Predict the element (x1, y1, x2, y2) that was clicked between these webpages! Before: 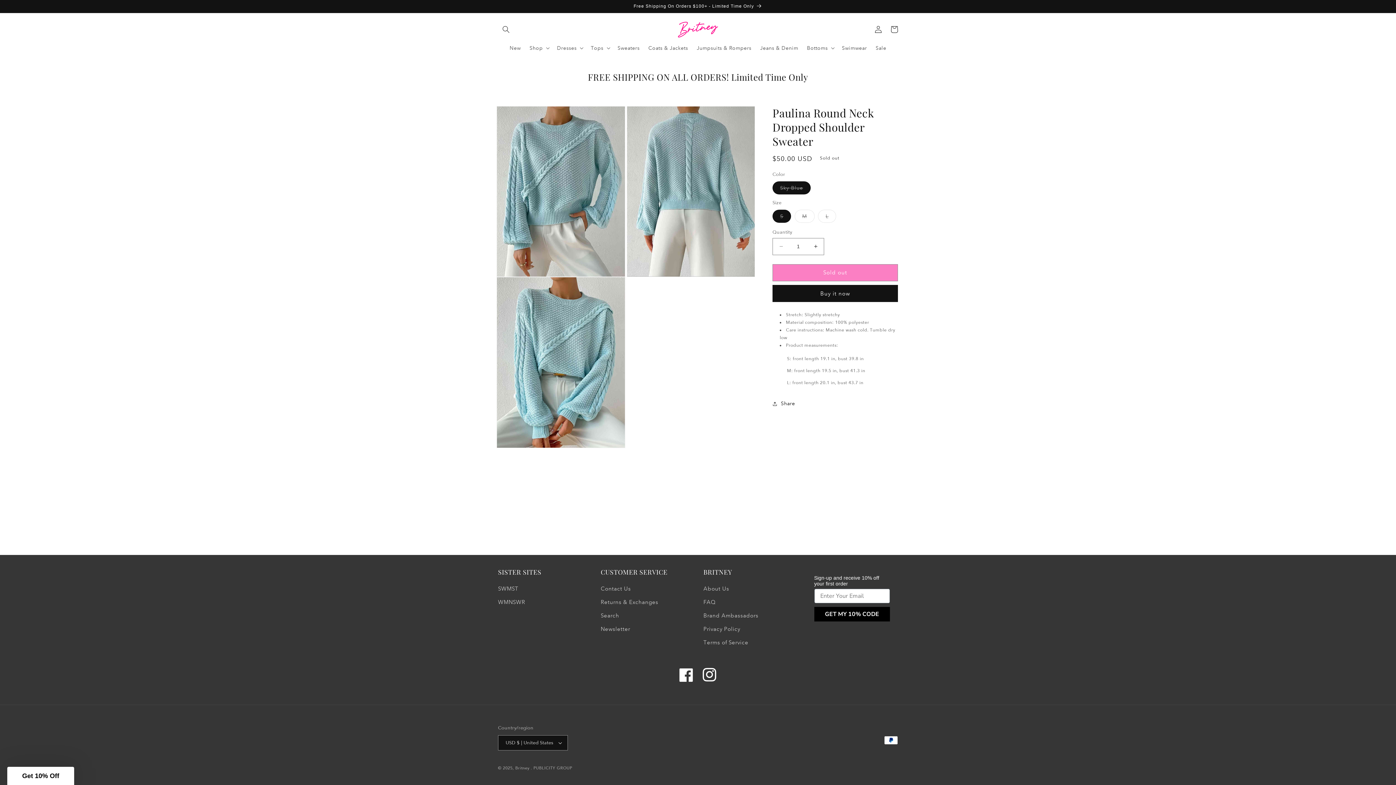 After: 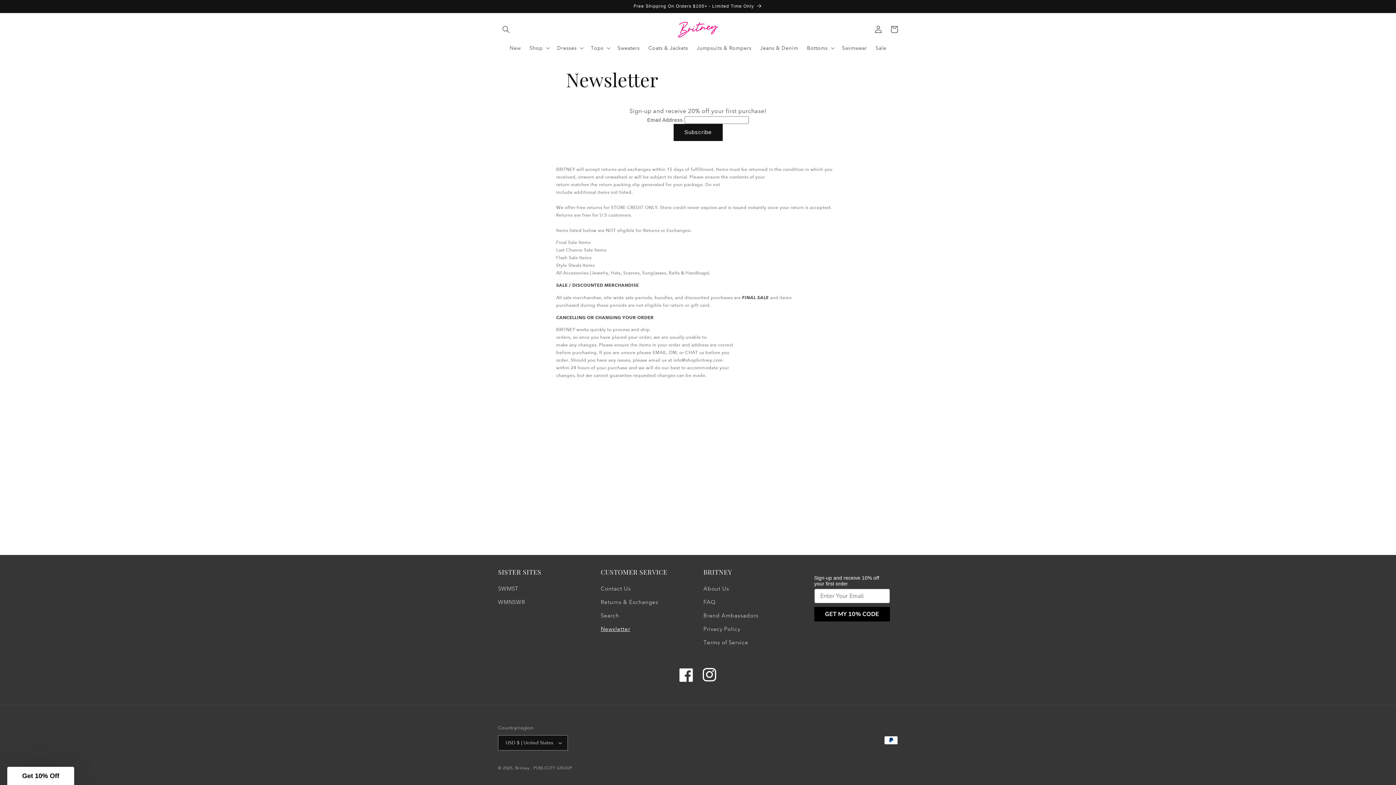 Action: label: Newsletter bbox: (600, 622, 630, 636)